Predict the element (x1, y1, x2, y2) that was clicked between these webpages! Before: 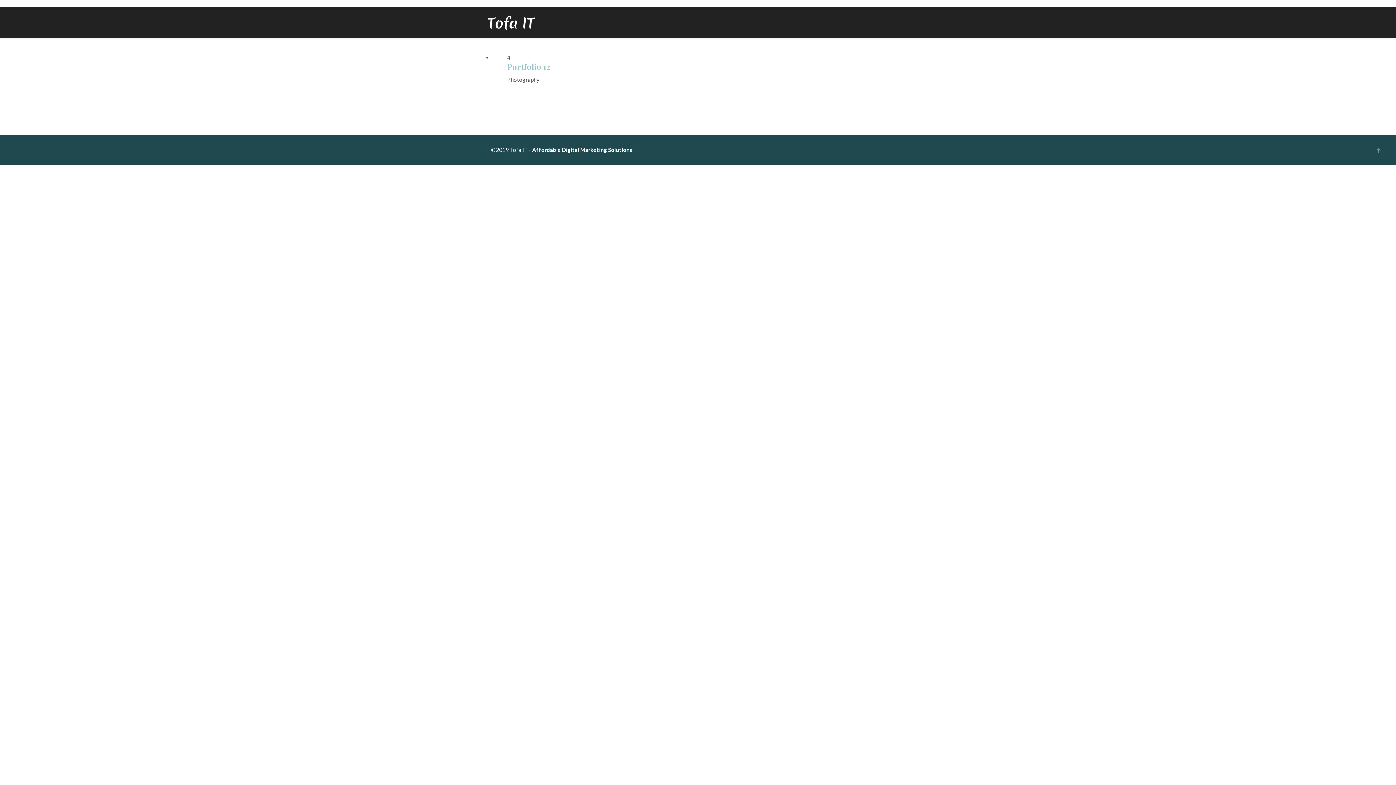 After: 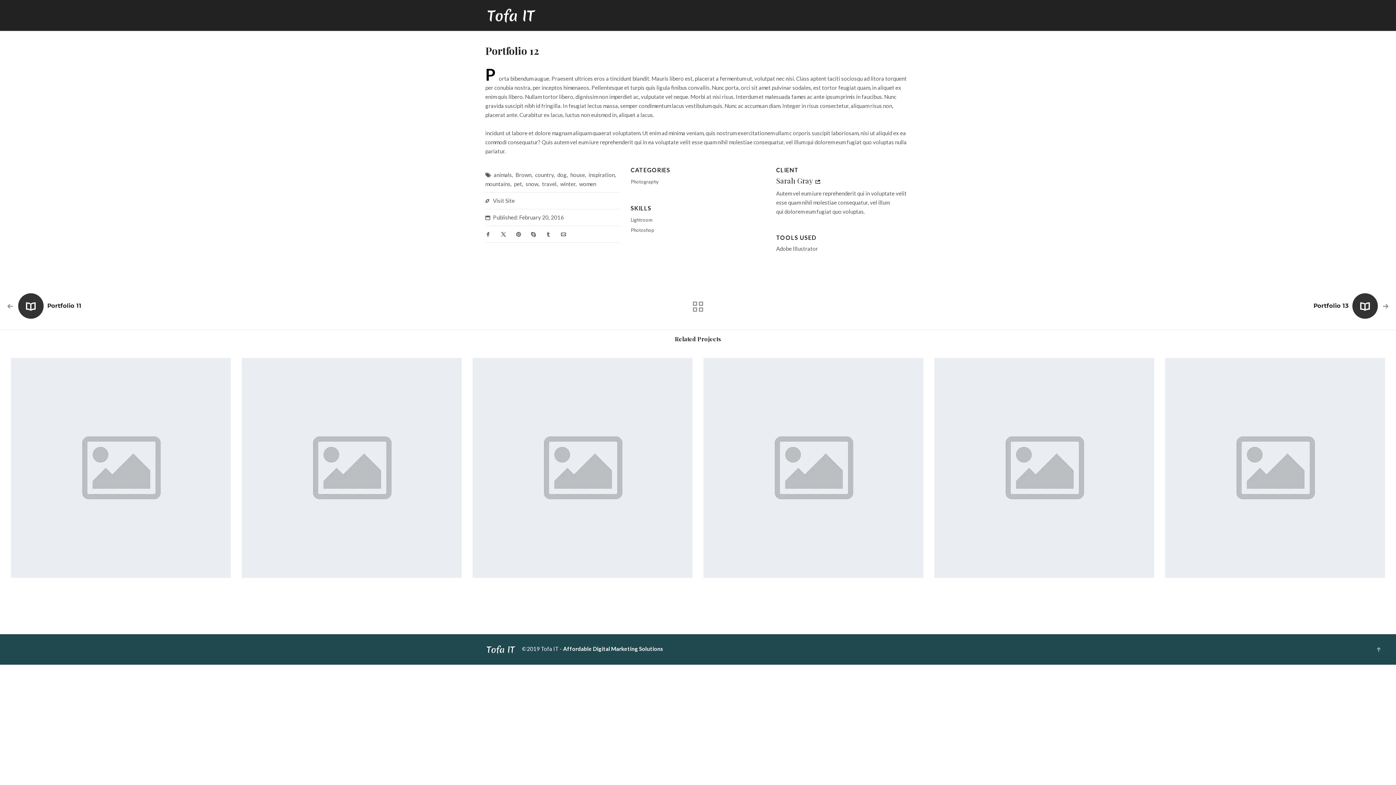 Action: bbox: (507, 61, 550, 72) label: Portfolio 12